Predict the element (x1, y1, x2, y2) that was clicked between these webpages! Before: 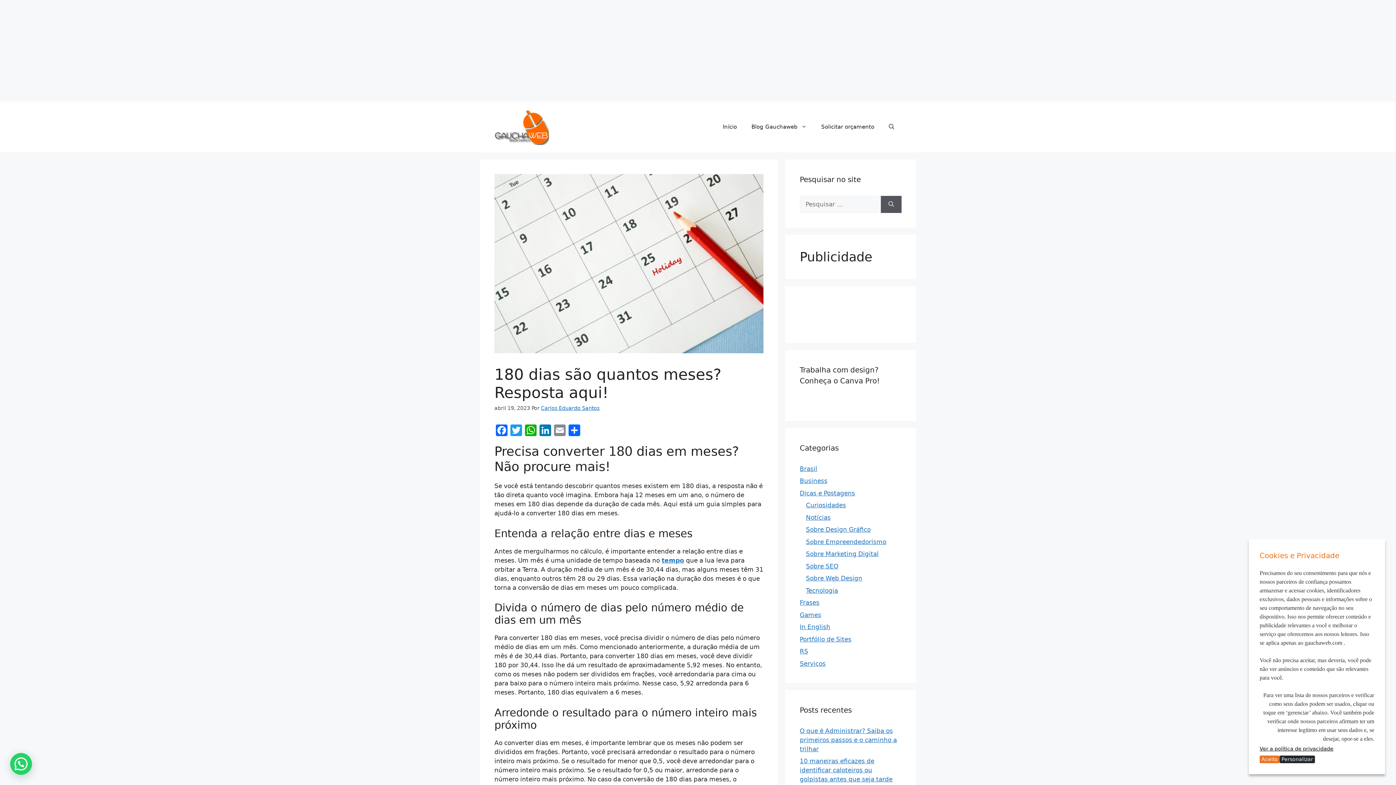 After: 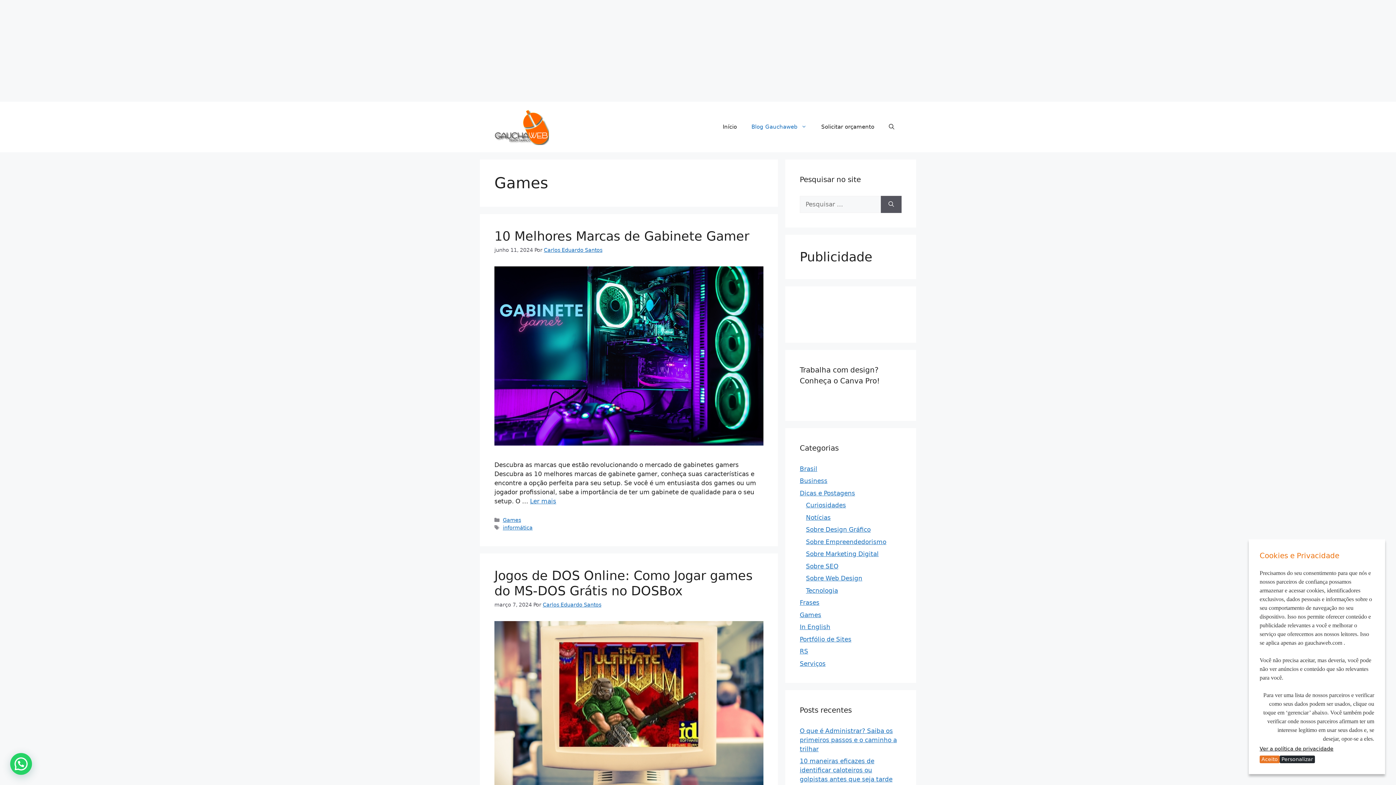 Action: label: Games bbox: (800, 611, 821, 618)